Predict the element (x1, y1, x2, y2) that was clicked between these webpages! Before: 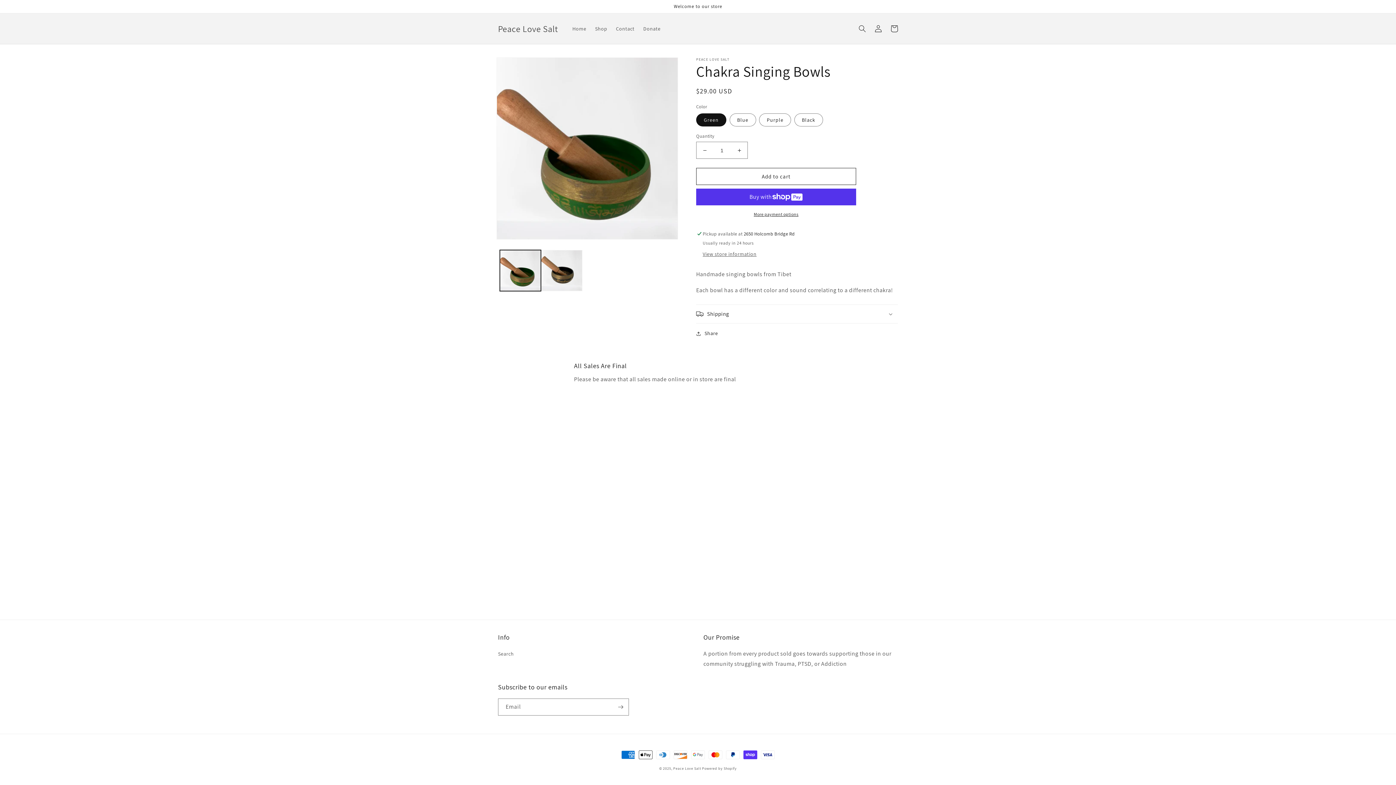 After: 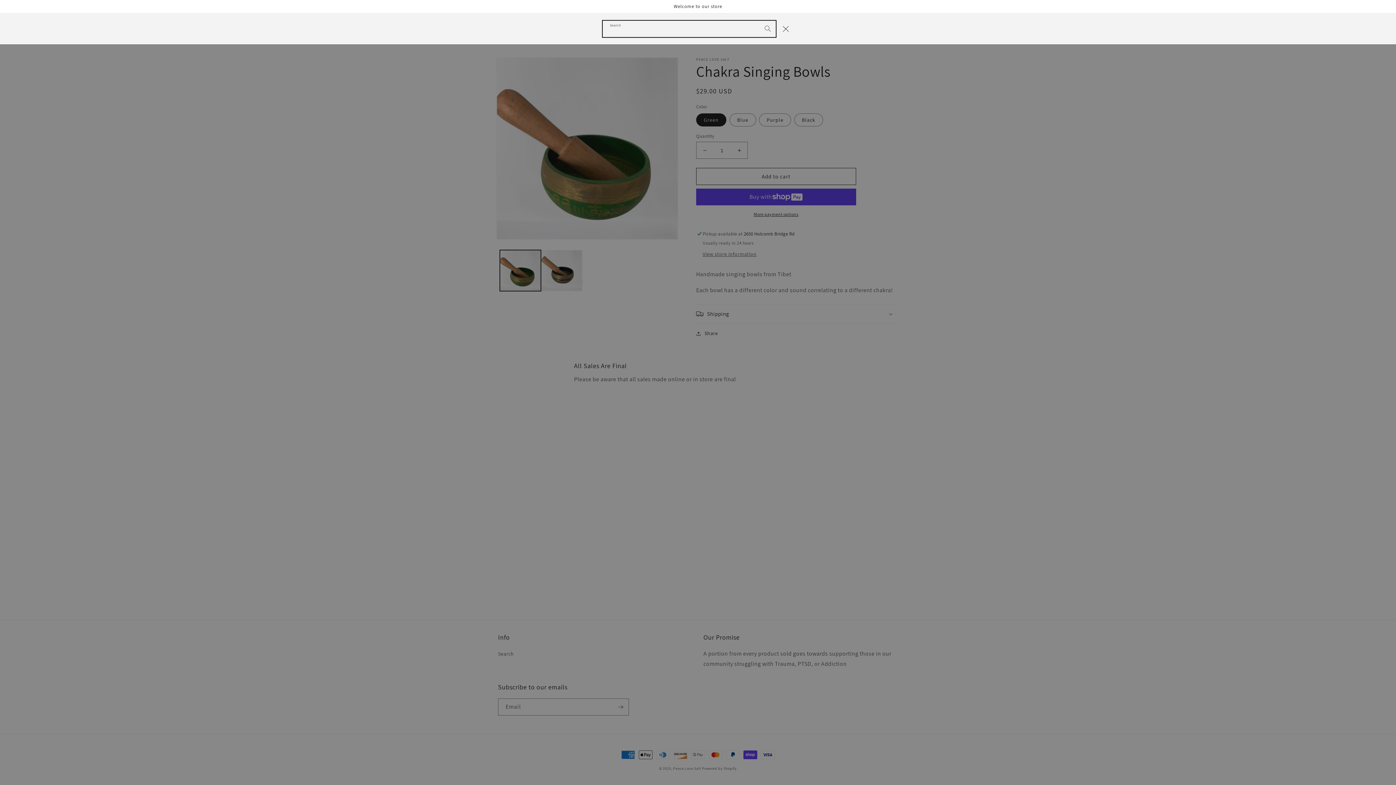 Action: bbox: (854, 20, 870, 36) label: Search